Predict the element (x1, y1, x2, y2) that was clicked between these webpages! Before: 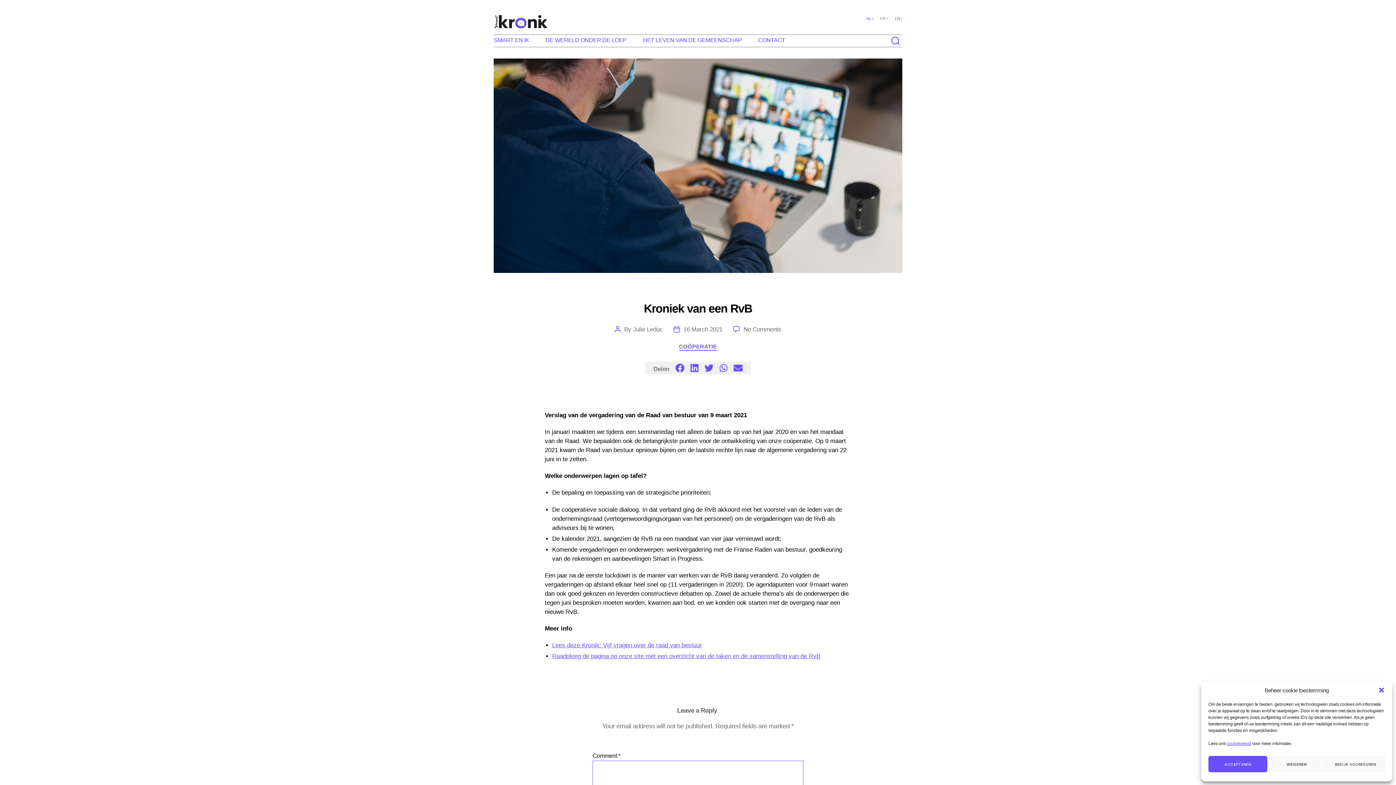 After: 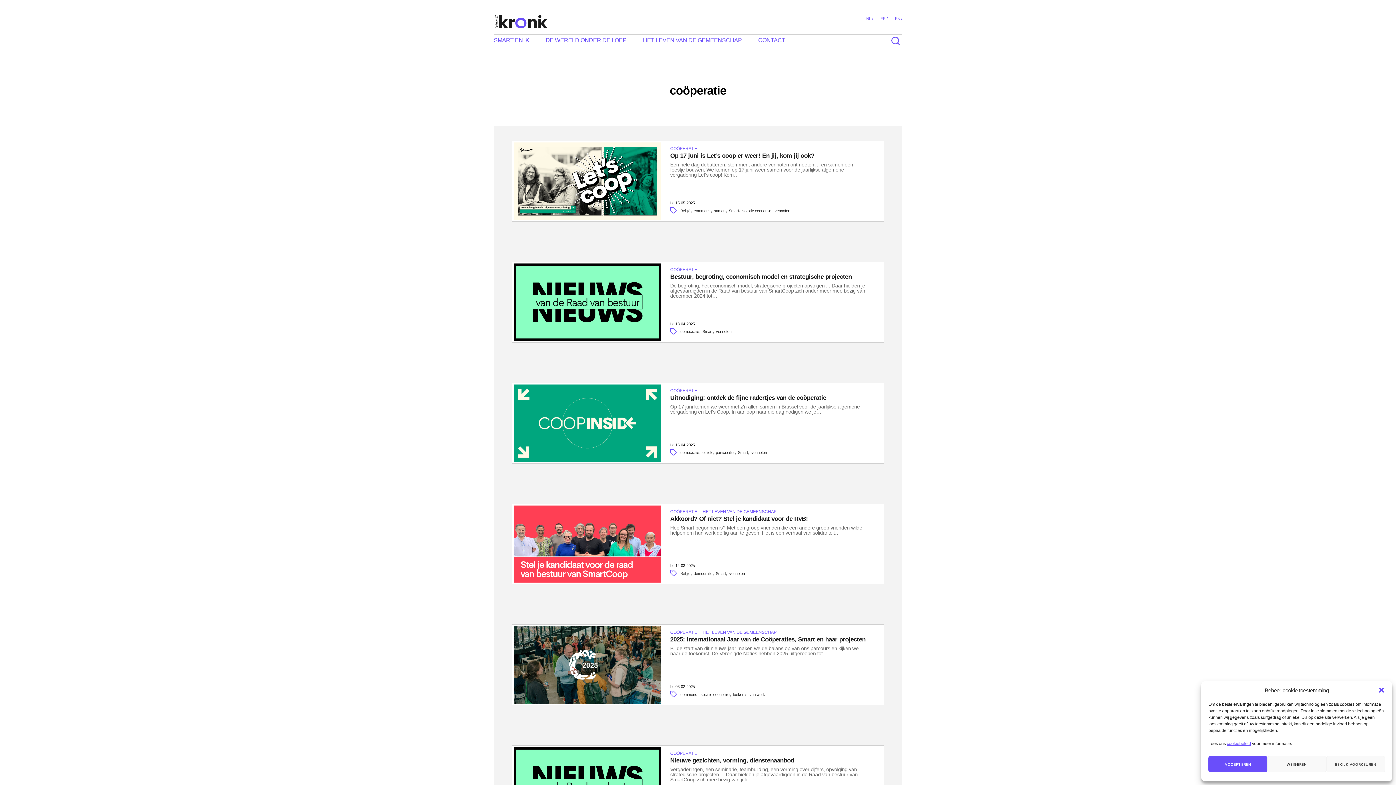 Action: bbox: (679, 343, 717, 350) label: COÖPERATIE